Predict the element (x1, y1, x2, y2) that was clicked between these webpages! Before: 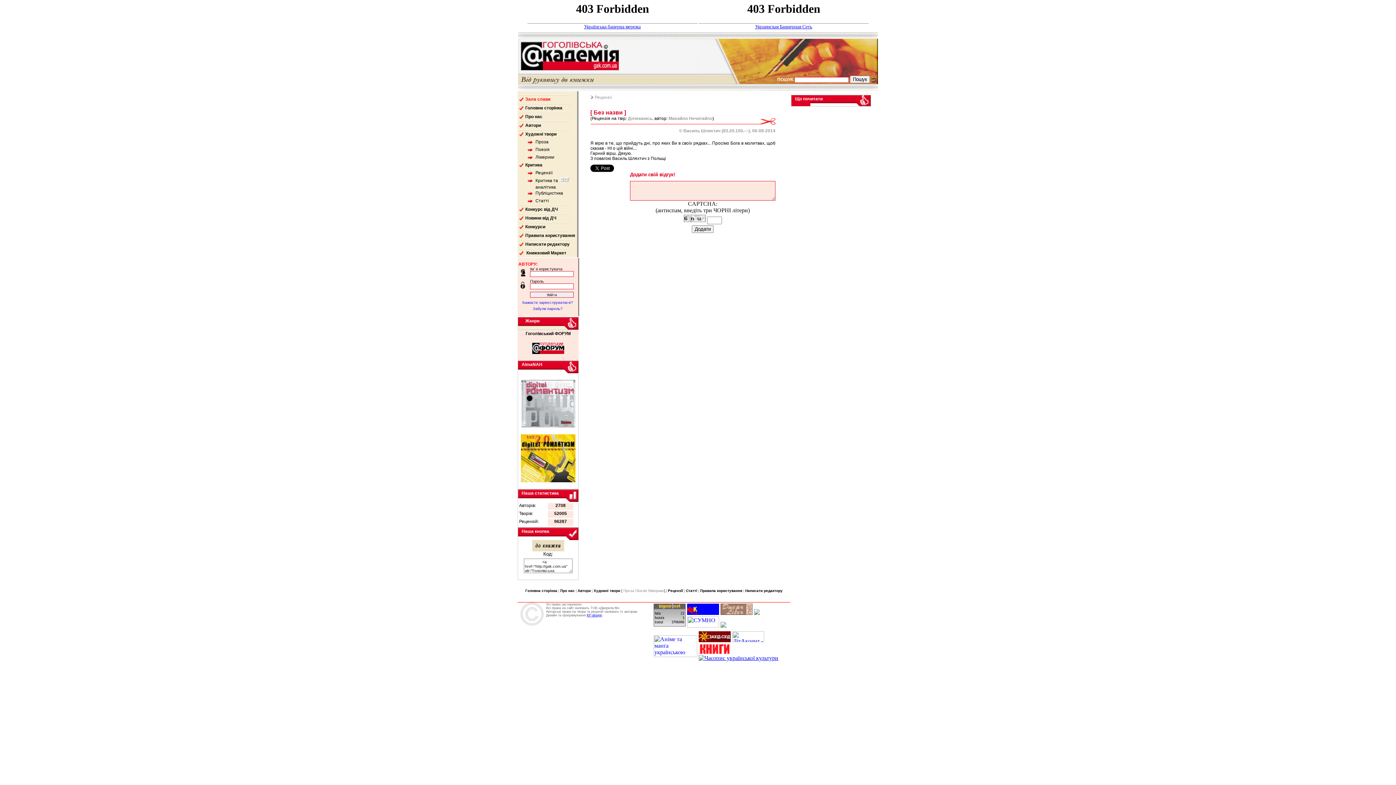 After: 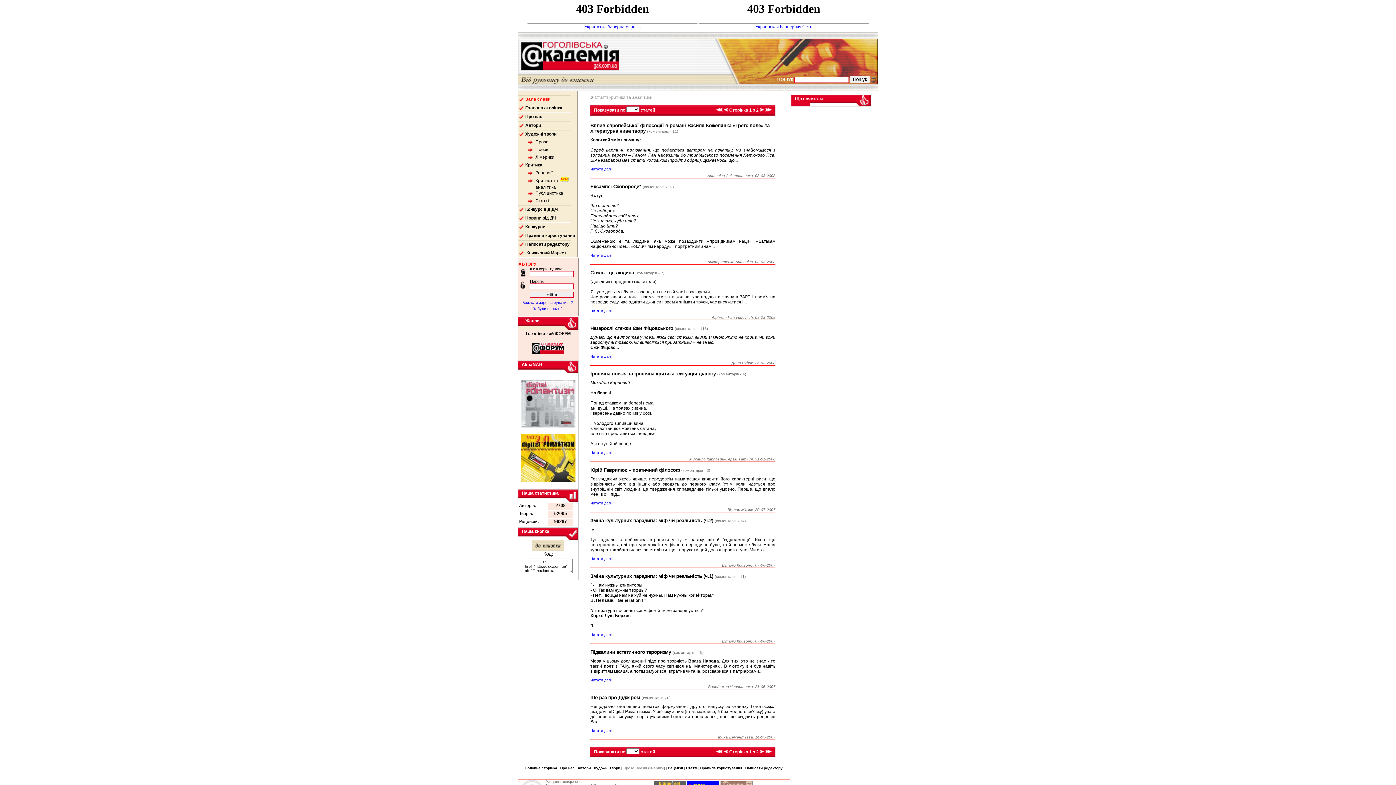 Action: bbox: (535, 178, 558, 183) label: Критика та